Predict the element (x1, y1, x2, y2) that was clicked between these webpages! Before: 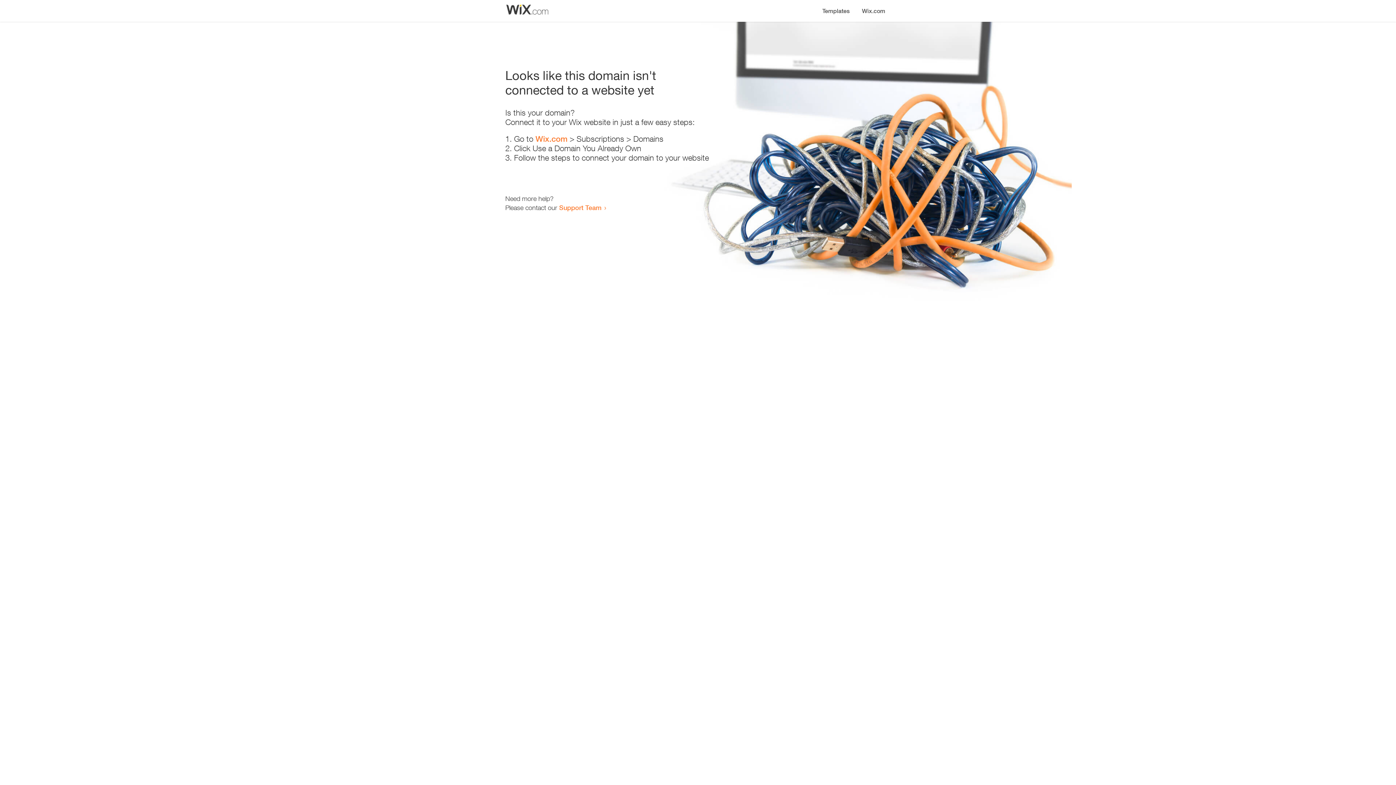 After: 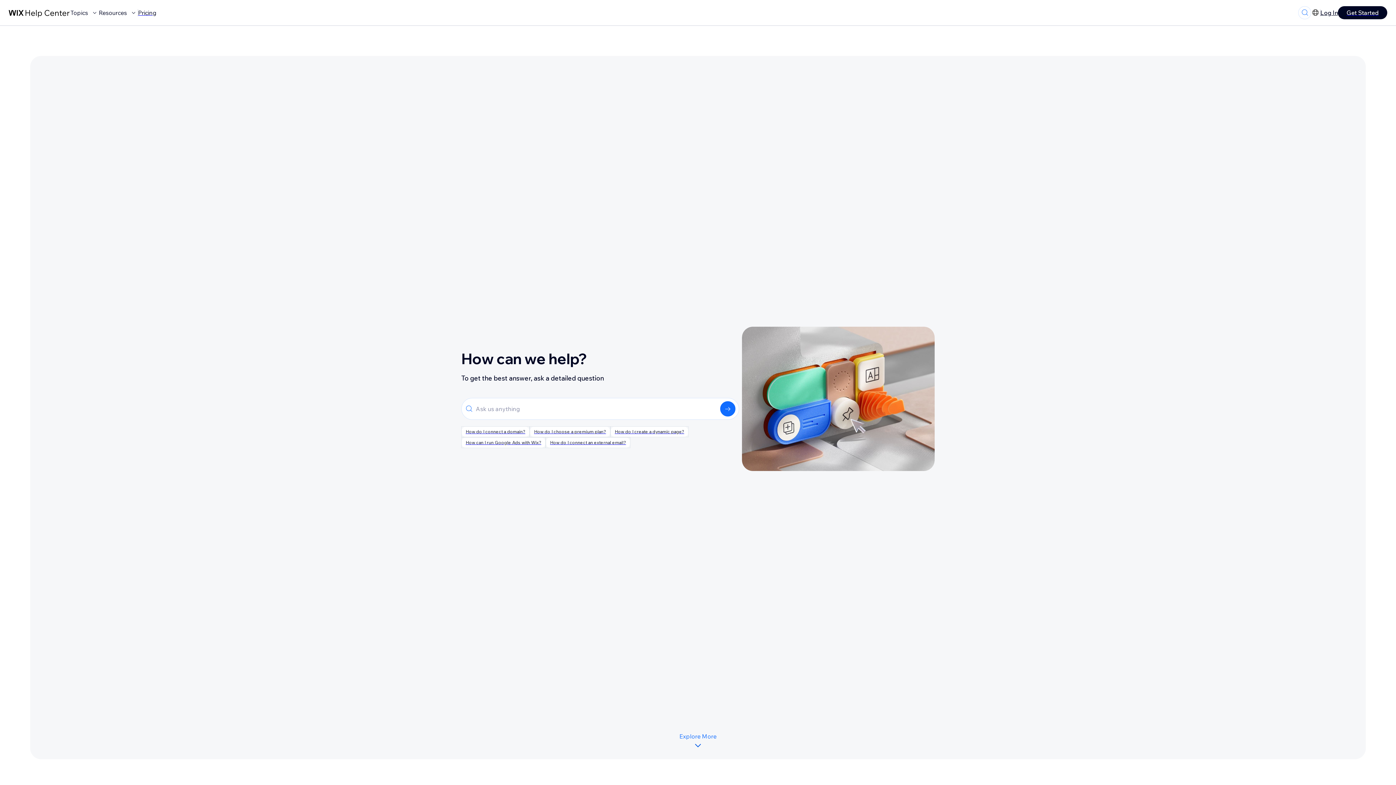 Action: bbox: (559, 203, 601, 211) label: Support Team